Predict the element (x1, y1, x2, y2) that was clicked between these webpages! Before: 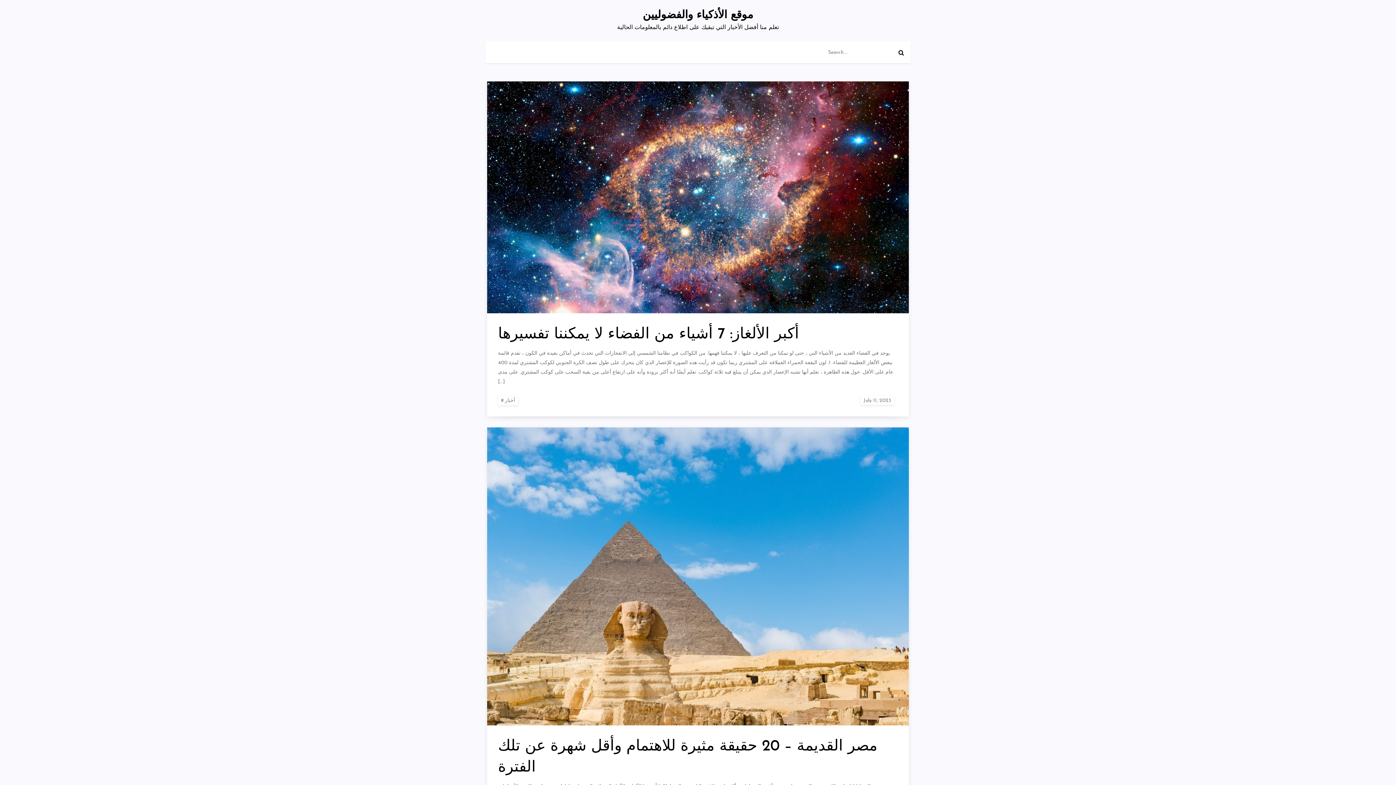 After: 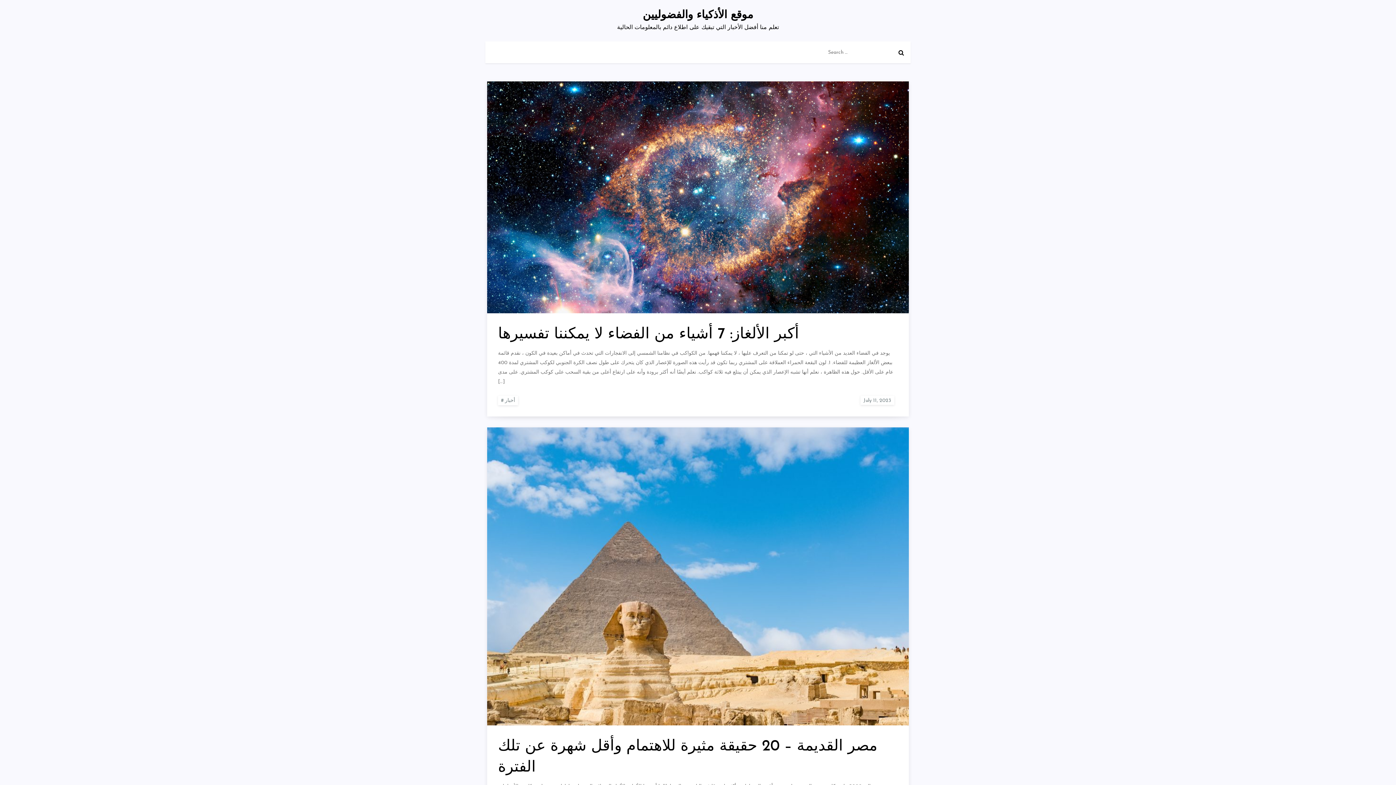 Action: bbox: (498, 396, 518, 405) label: أخبار